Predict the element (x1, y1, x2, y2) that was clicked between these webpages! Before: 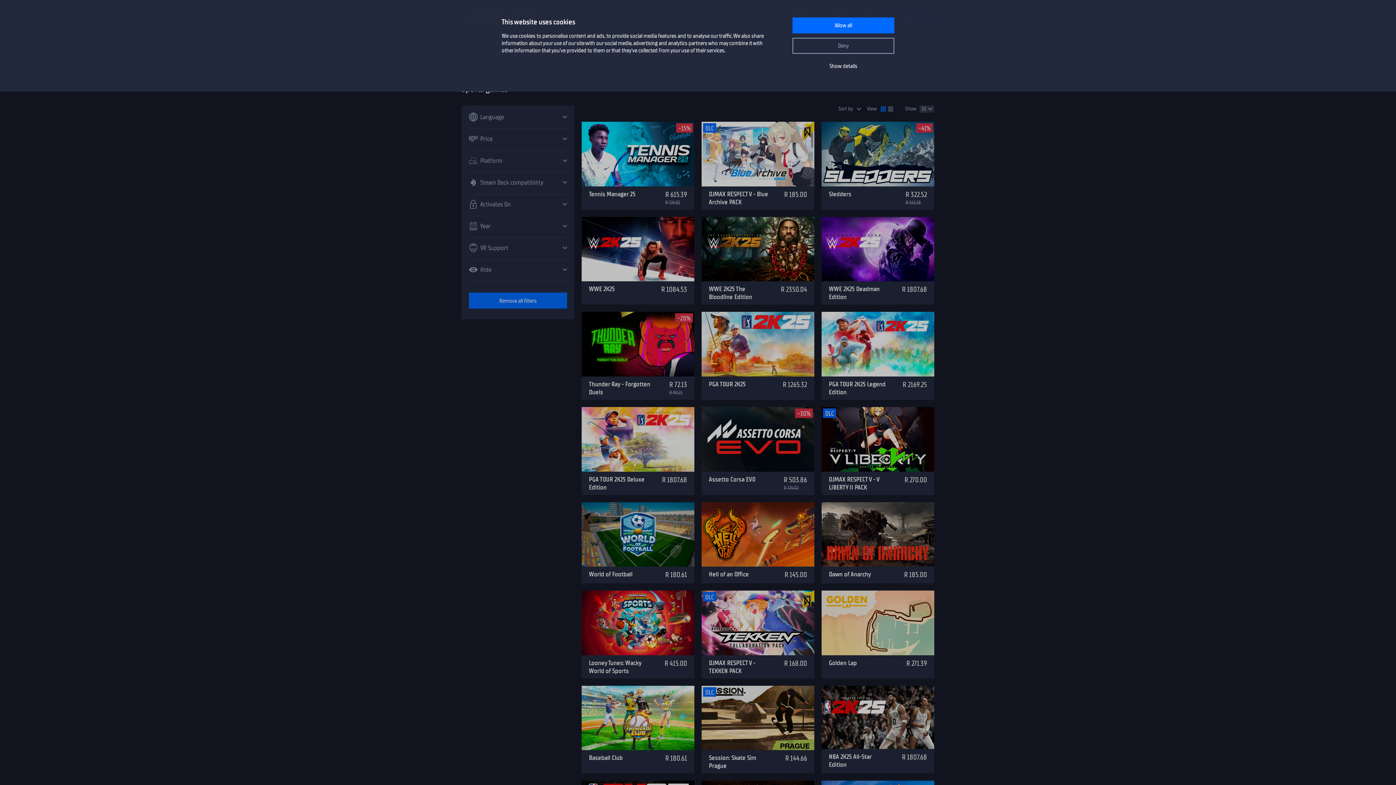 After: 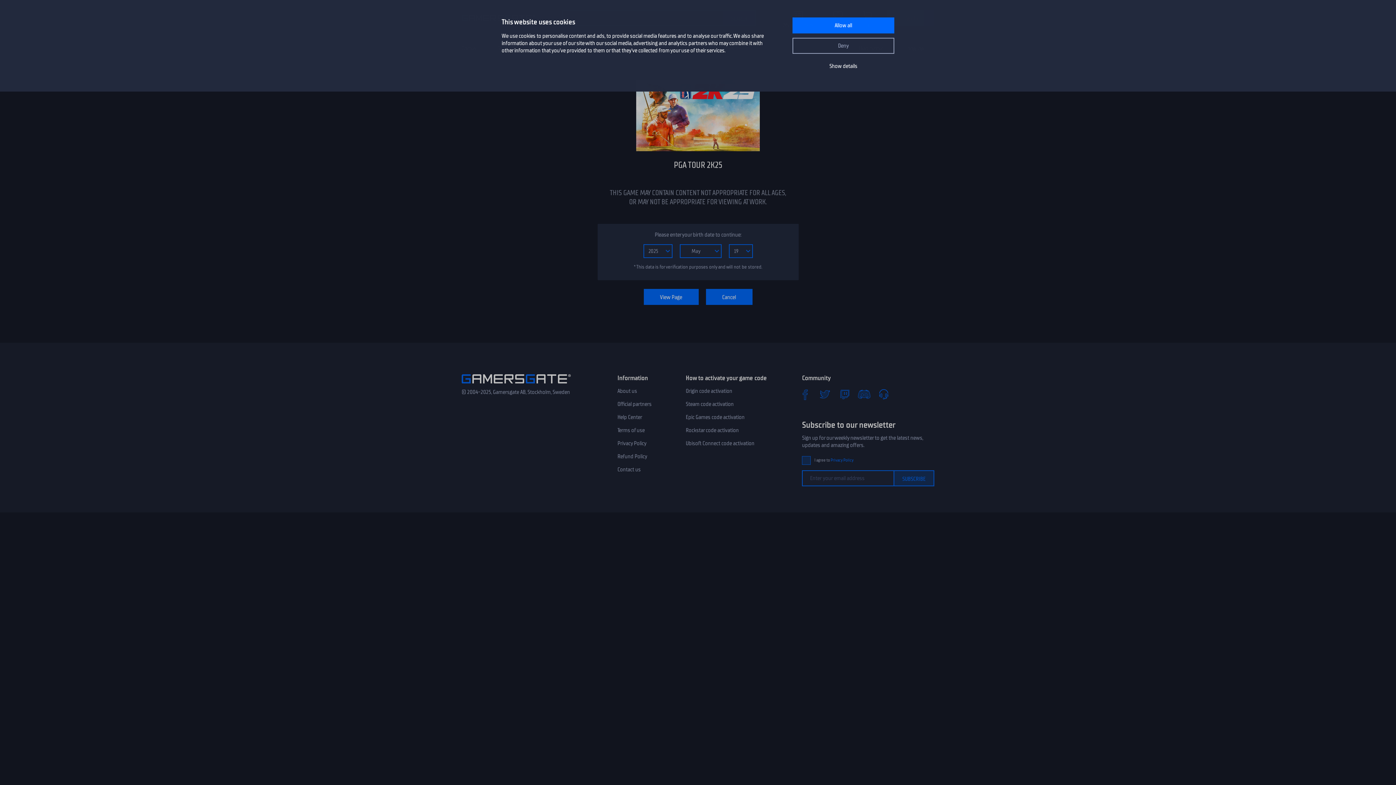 Action: bbox: (709, 380, 745, 388) label: PGA TOUR 2K25